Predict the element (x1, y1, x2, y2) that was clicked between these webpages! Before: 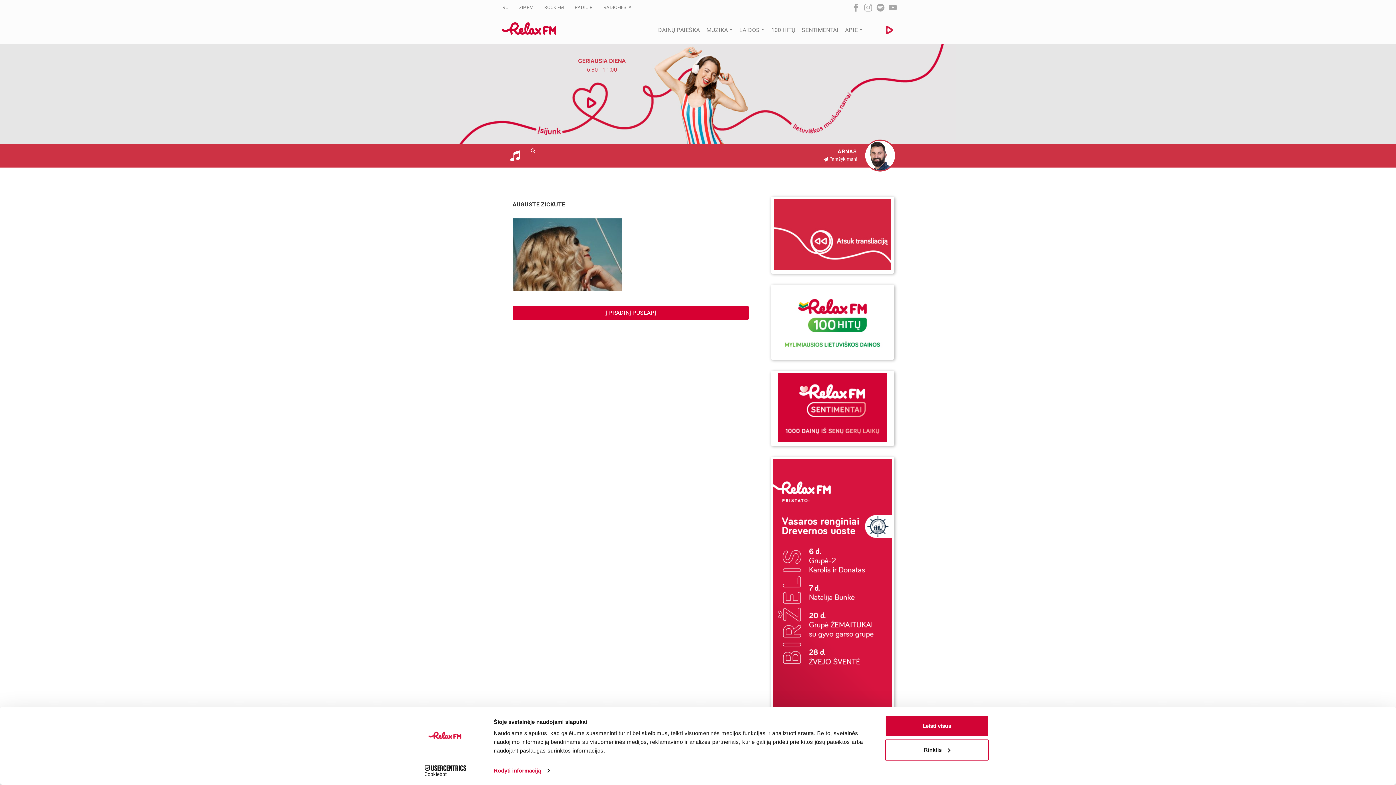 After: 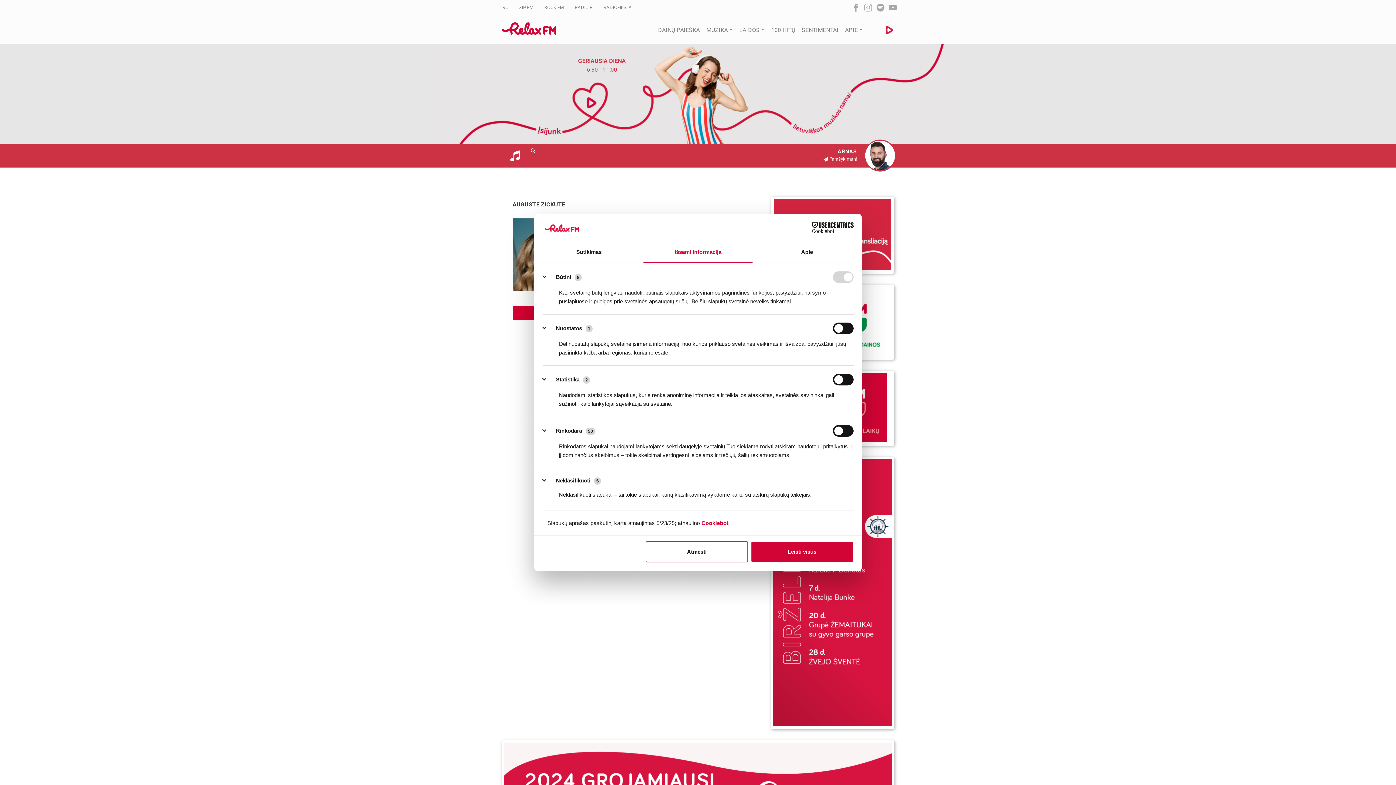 Action: label: Rinktis bbox: (885, 739, 989, 760)